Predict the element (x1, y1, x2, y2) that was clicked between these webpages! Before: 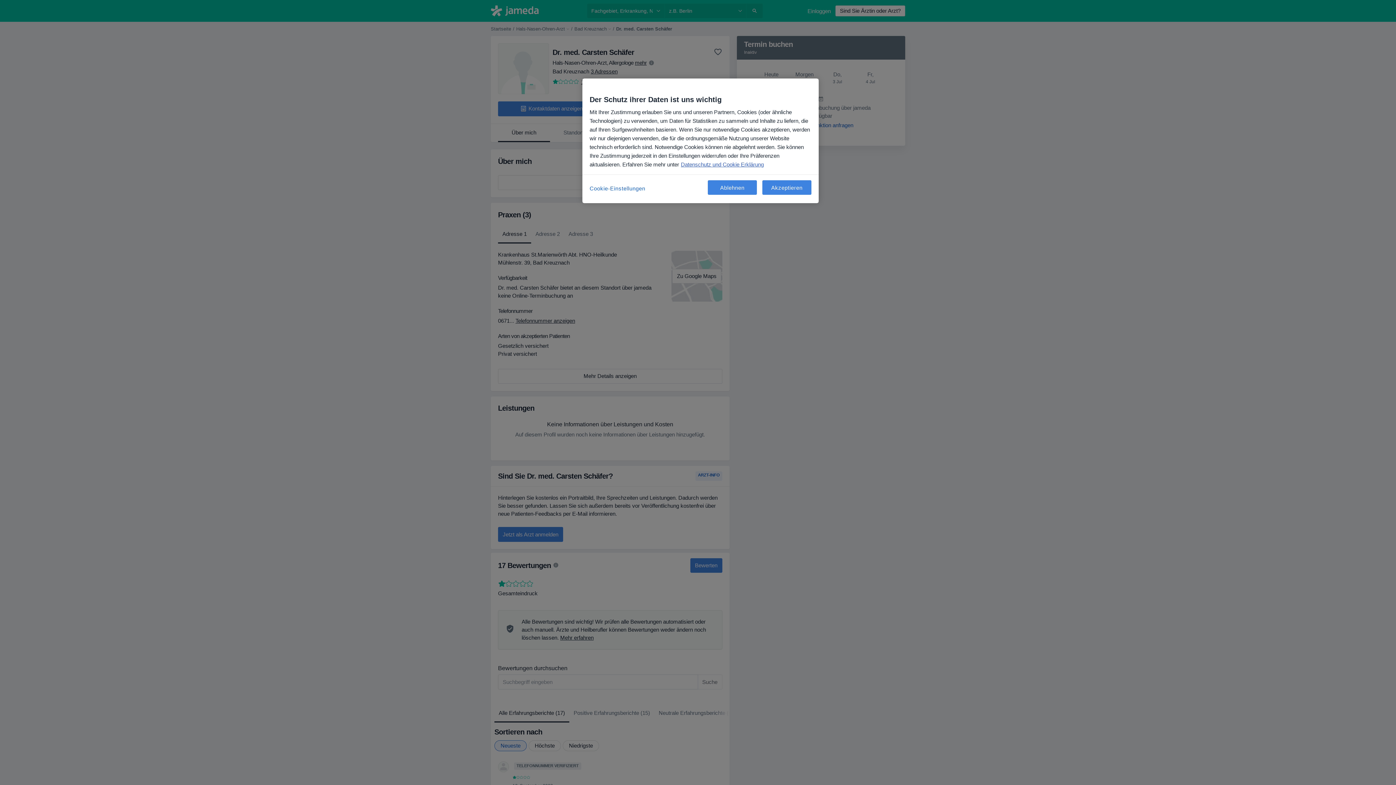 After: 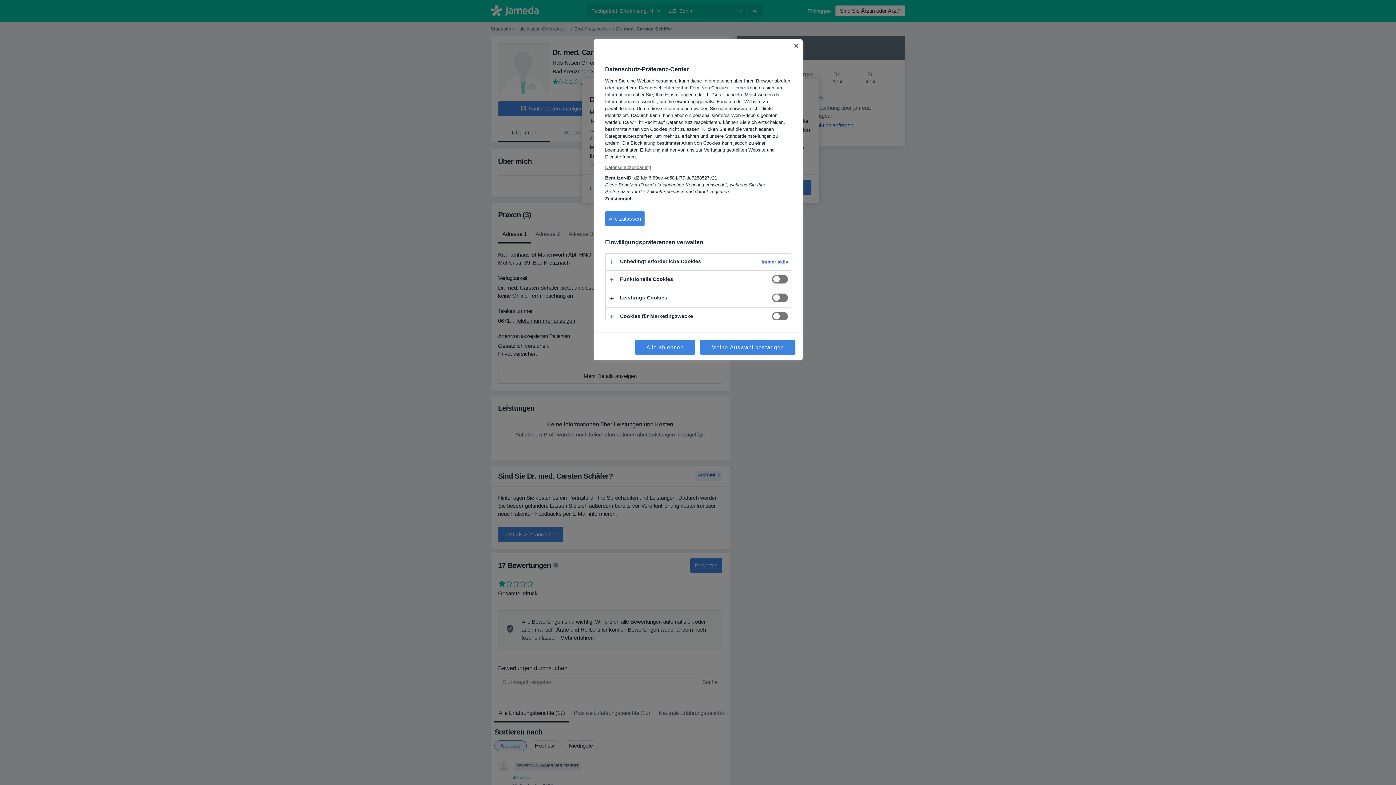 Action: label: Cookie-Einstellungen, Öffnet das Einstellungscenter-Dialogfeld bbox: (589, 180, 645, 196)